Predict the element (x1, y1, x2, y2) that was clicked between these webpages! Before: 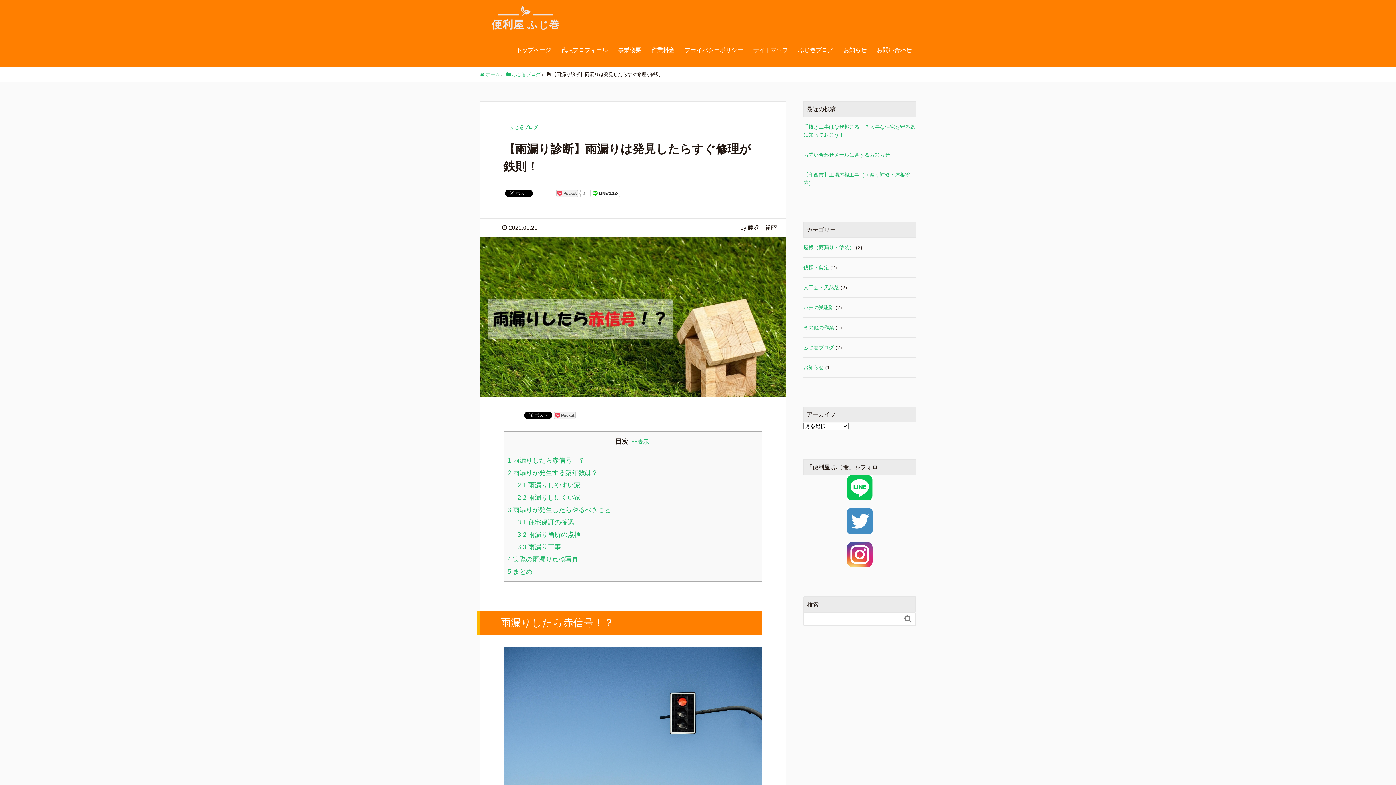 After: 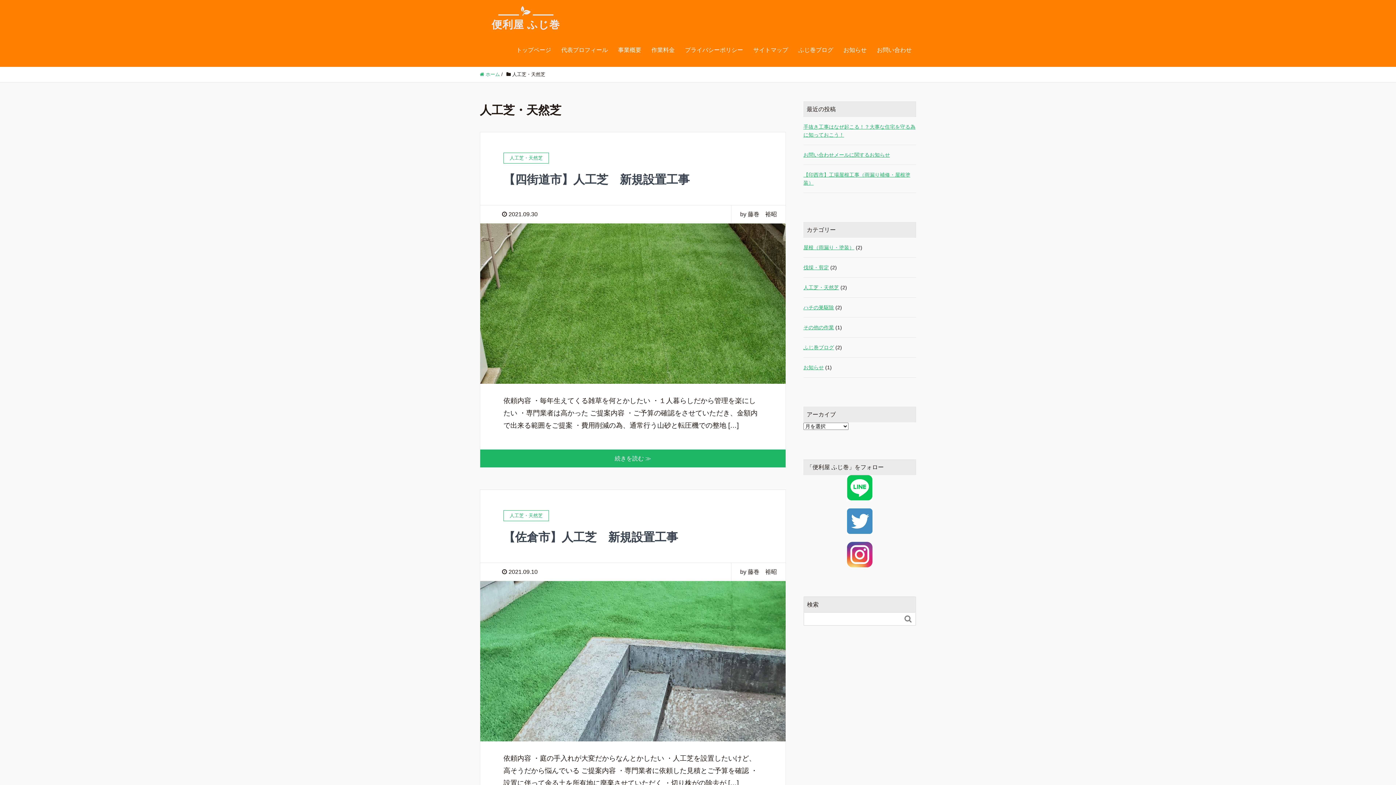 Action: label: 人工芝・天然芝 bbox: (803, 283, 839, 291)